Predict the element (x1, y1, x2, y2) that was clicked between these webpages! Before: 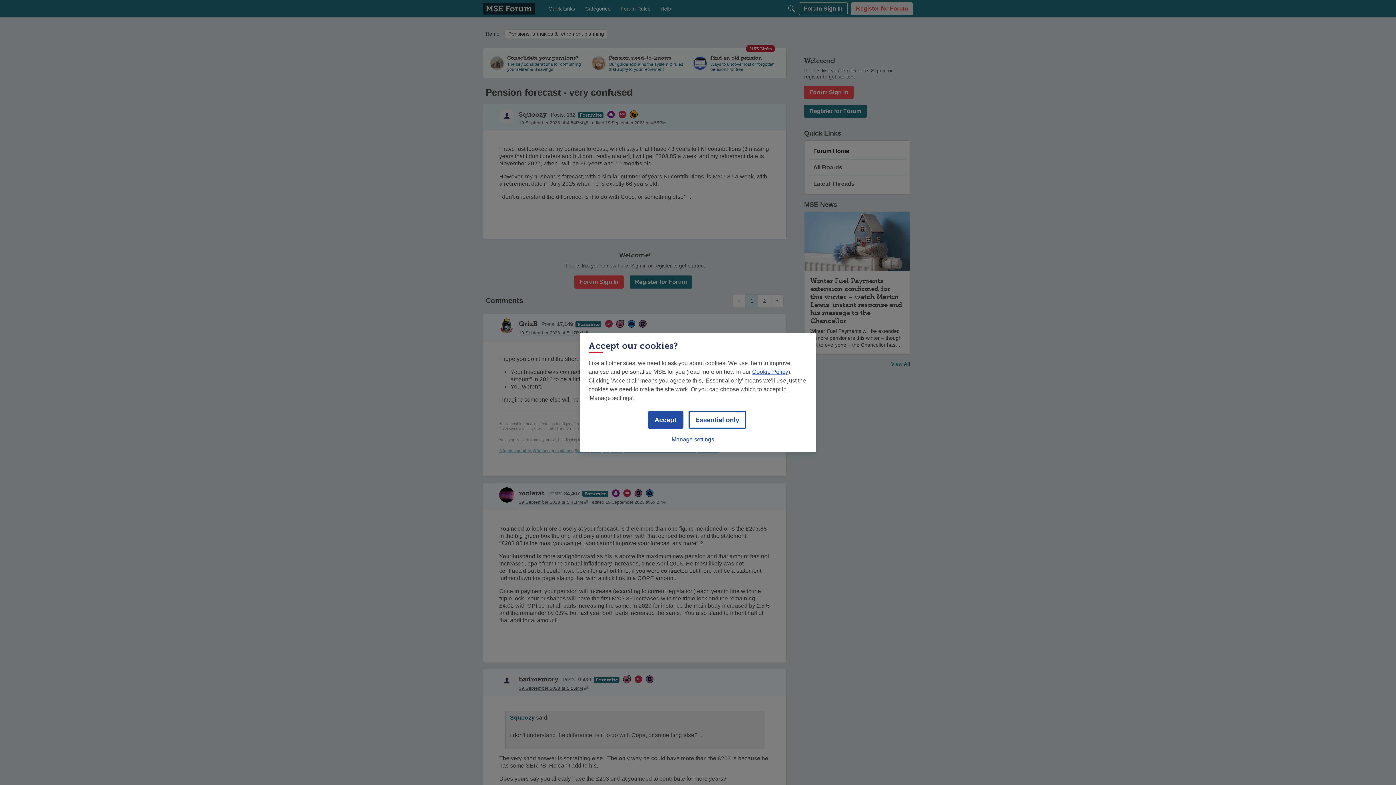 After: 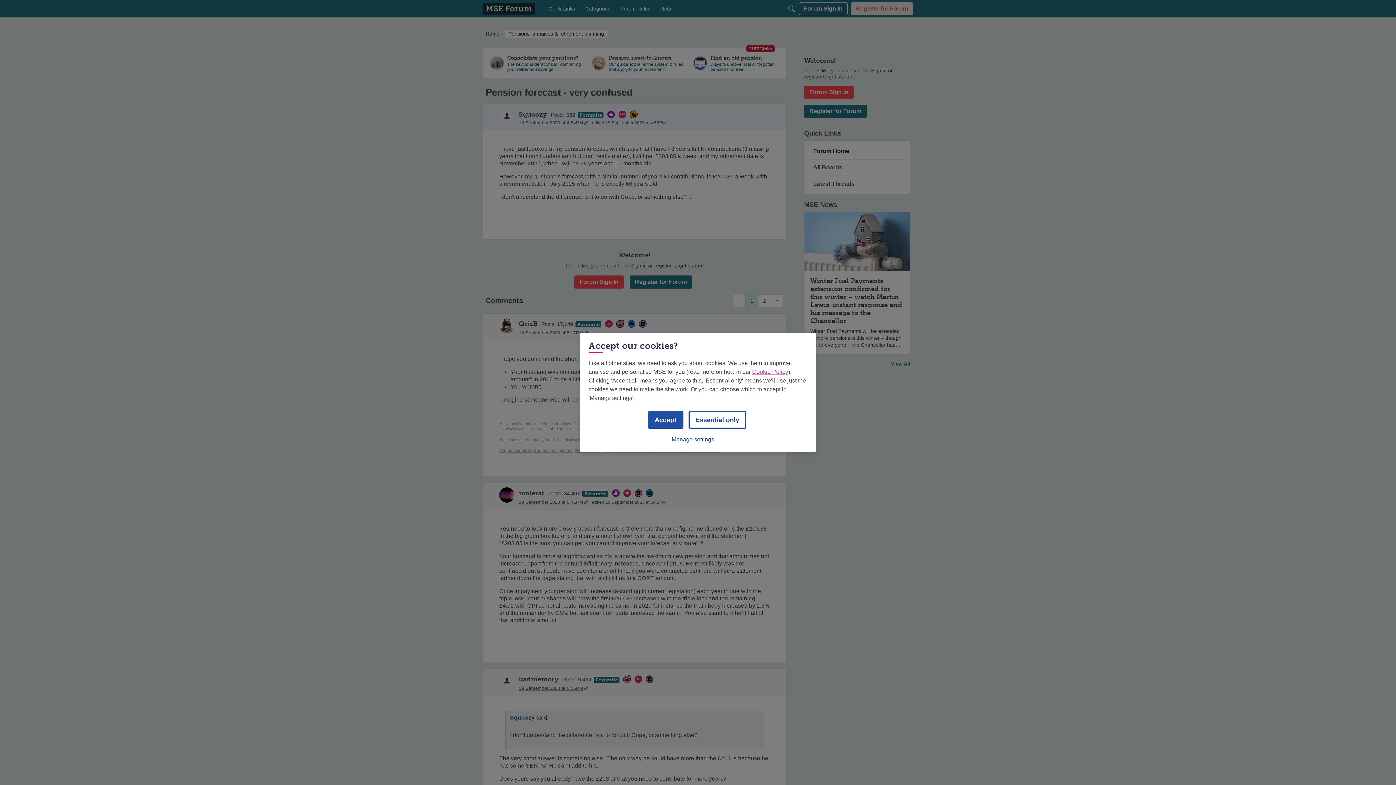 Action: bbox: (752, 368, 788, 375) label: Cookie Policy